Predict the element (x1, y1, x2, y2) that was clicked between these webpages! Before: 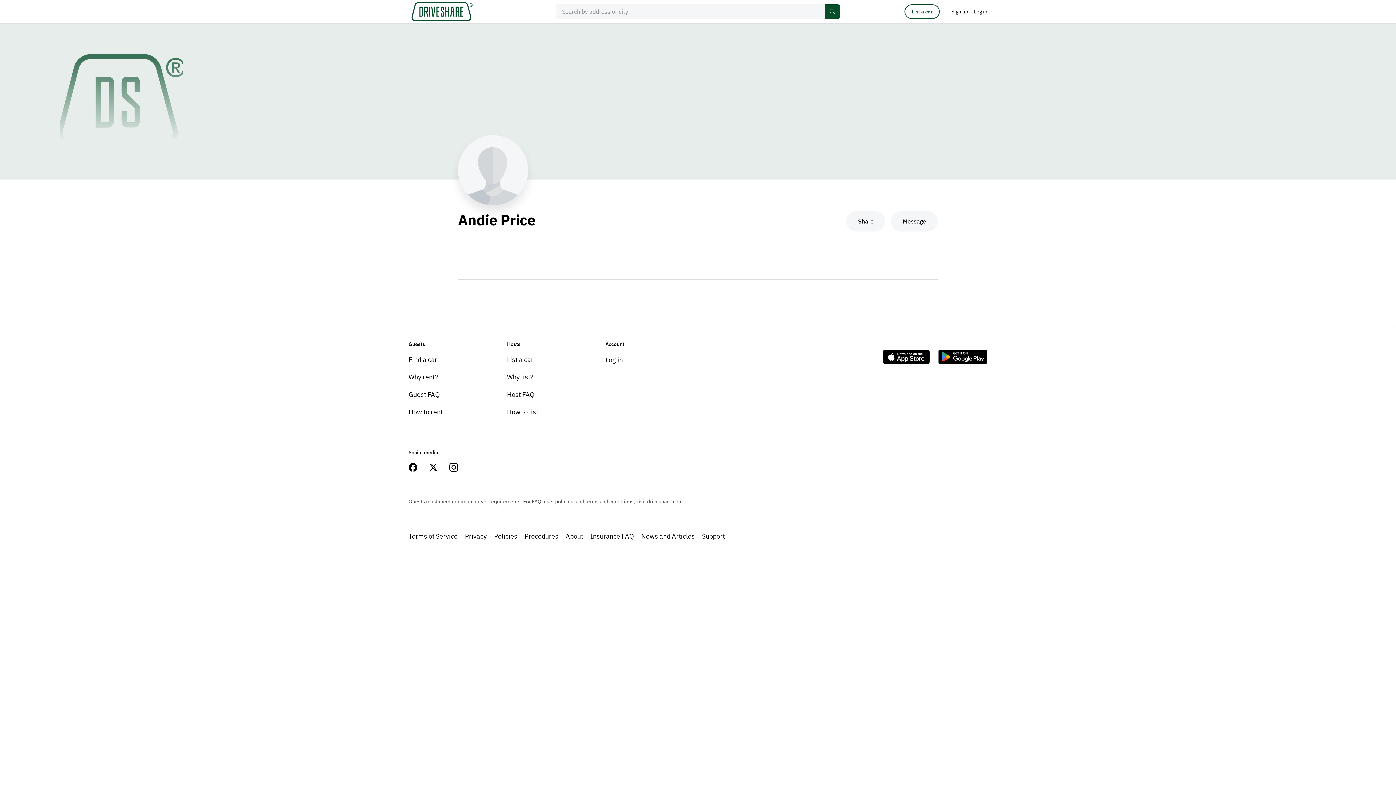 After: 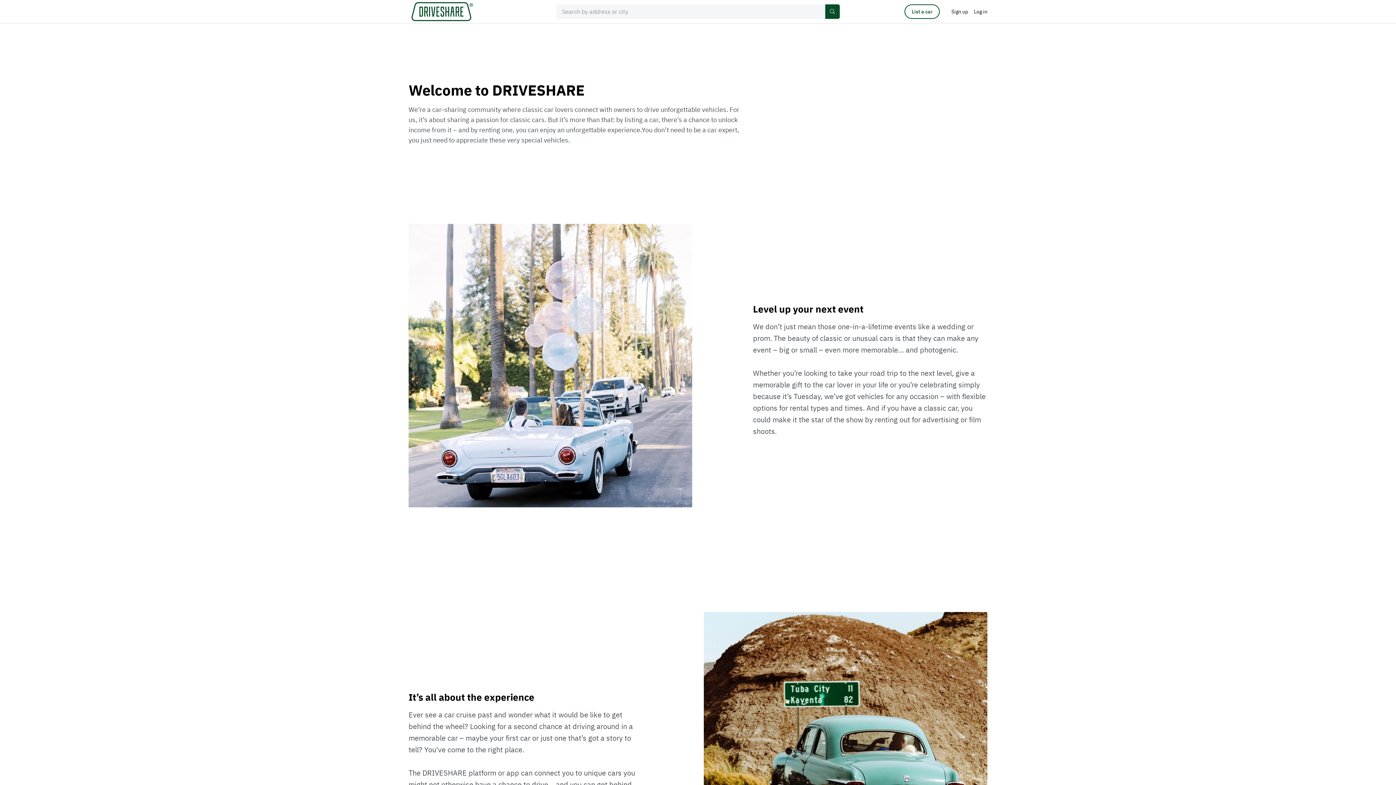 Action: label: About bbox: (565, 528, 583, 544)